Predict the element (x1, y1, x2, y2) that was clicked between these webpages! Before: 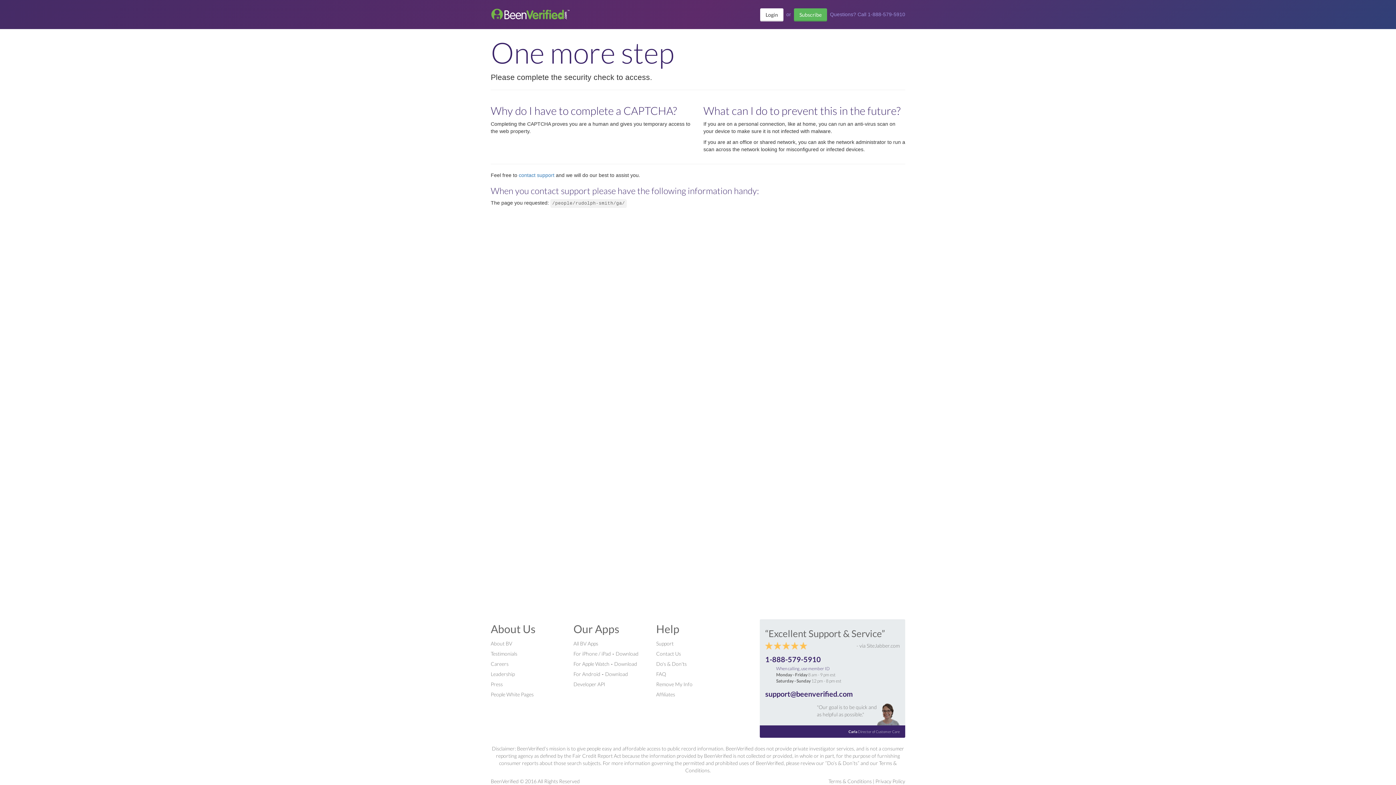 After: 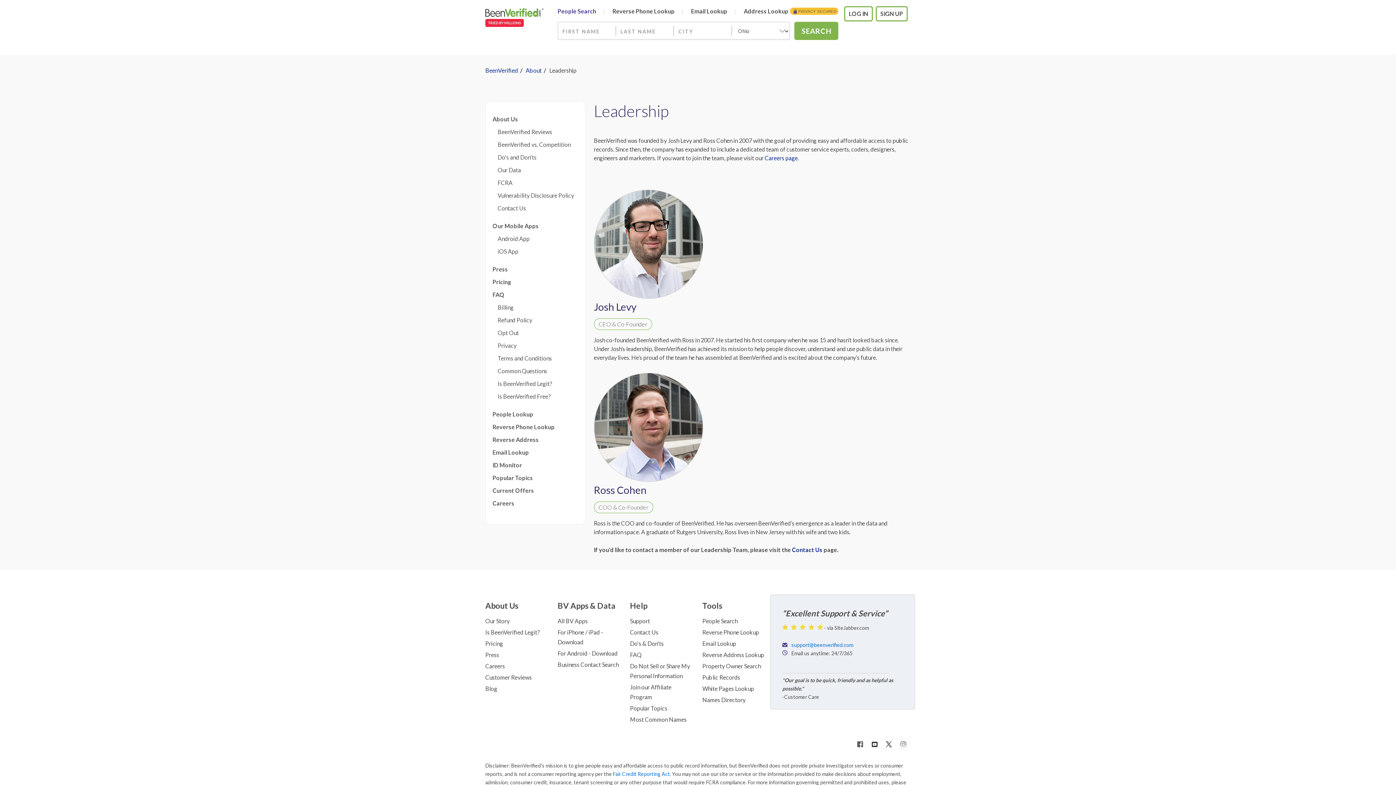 Action: bbox: (490, 671, 514, 677) label: Leadership